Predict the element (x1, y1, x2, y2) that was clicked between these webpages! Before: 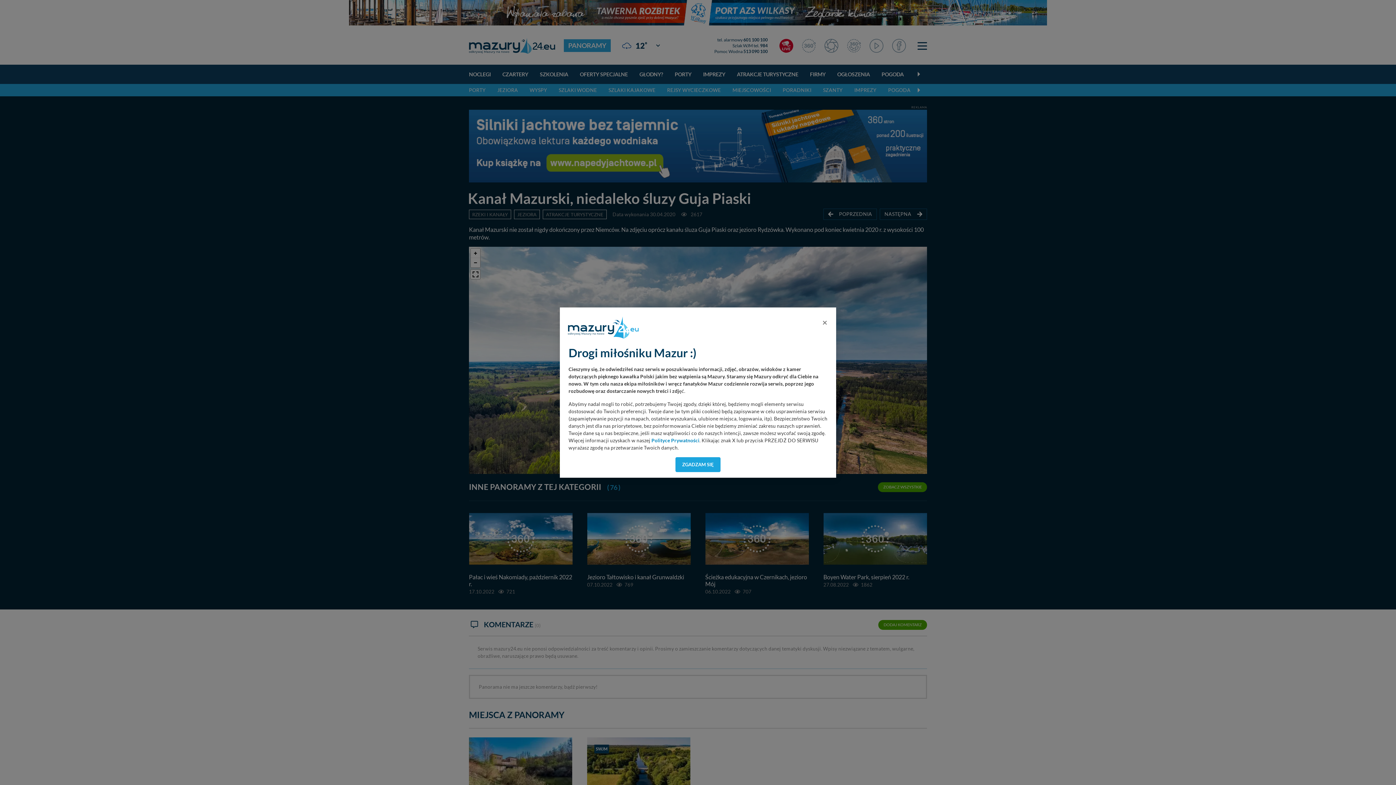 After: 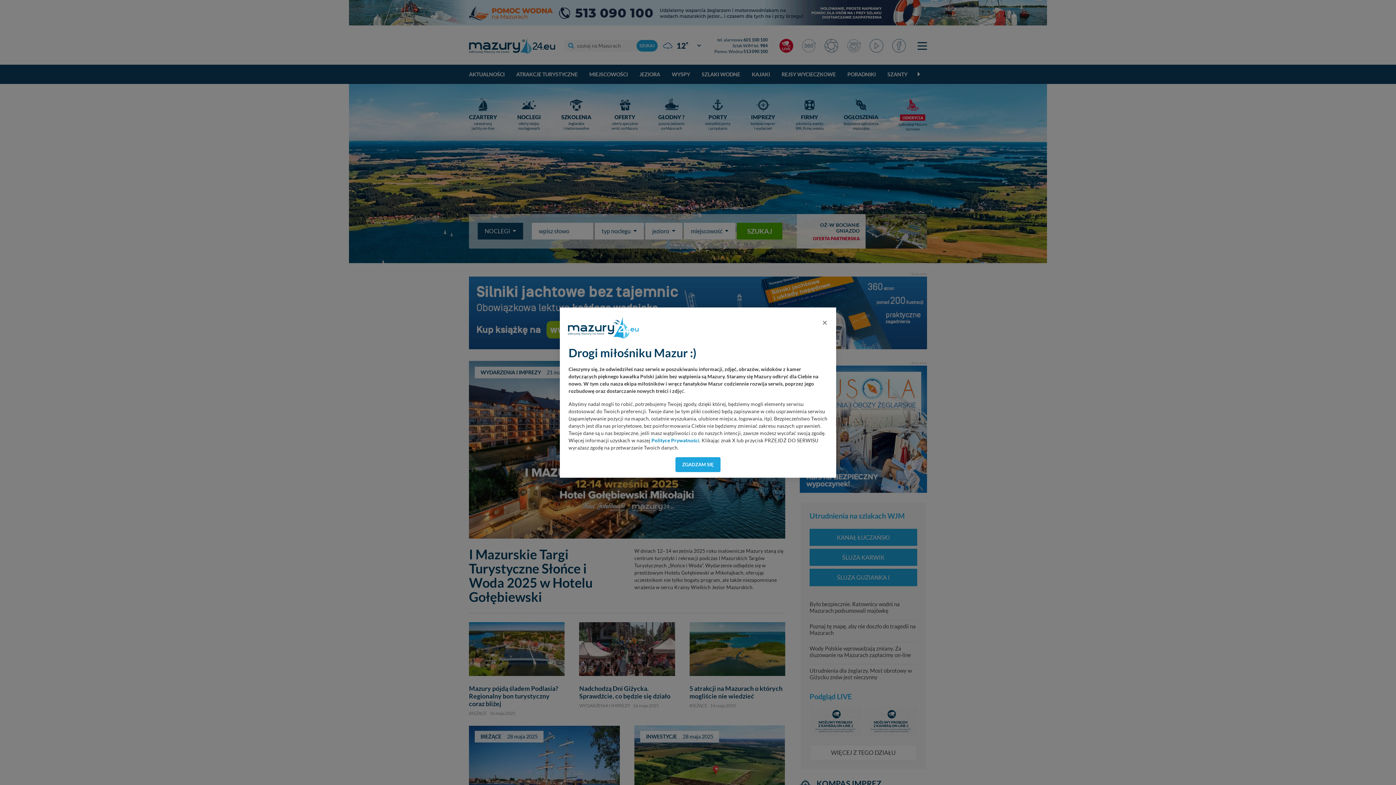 Action: bbox: (565, 313, 641, 331)